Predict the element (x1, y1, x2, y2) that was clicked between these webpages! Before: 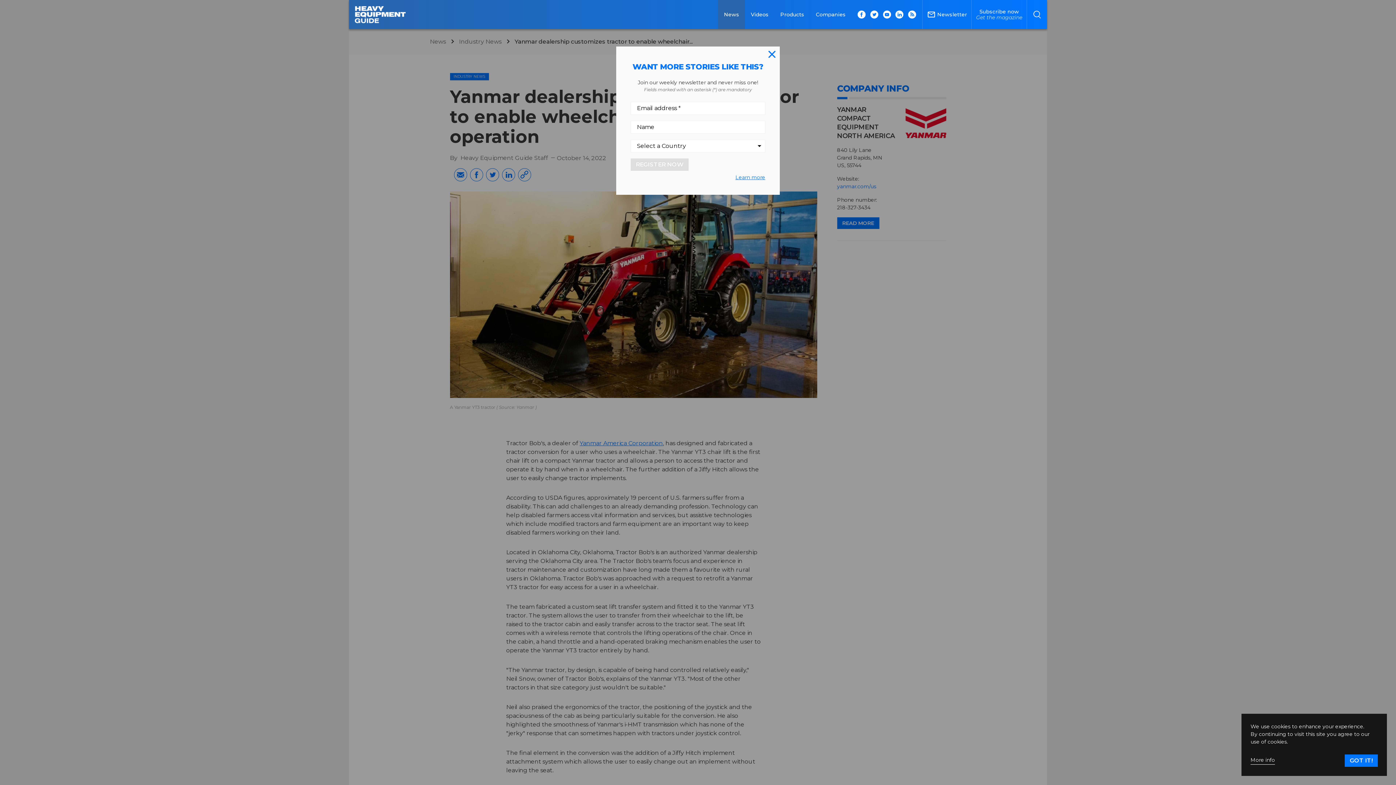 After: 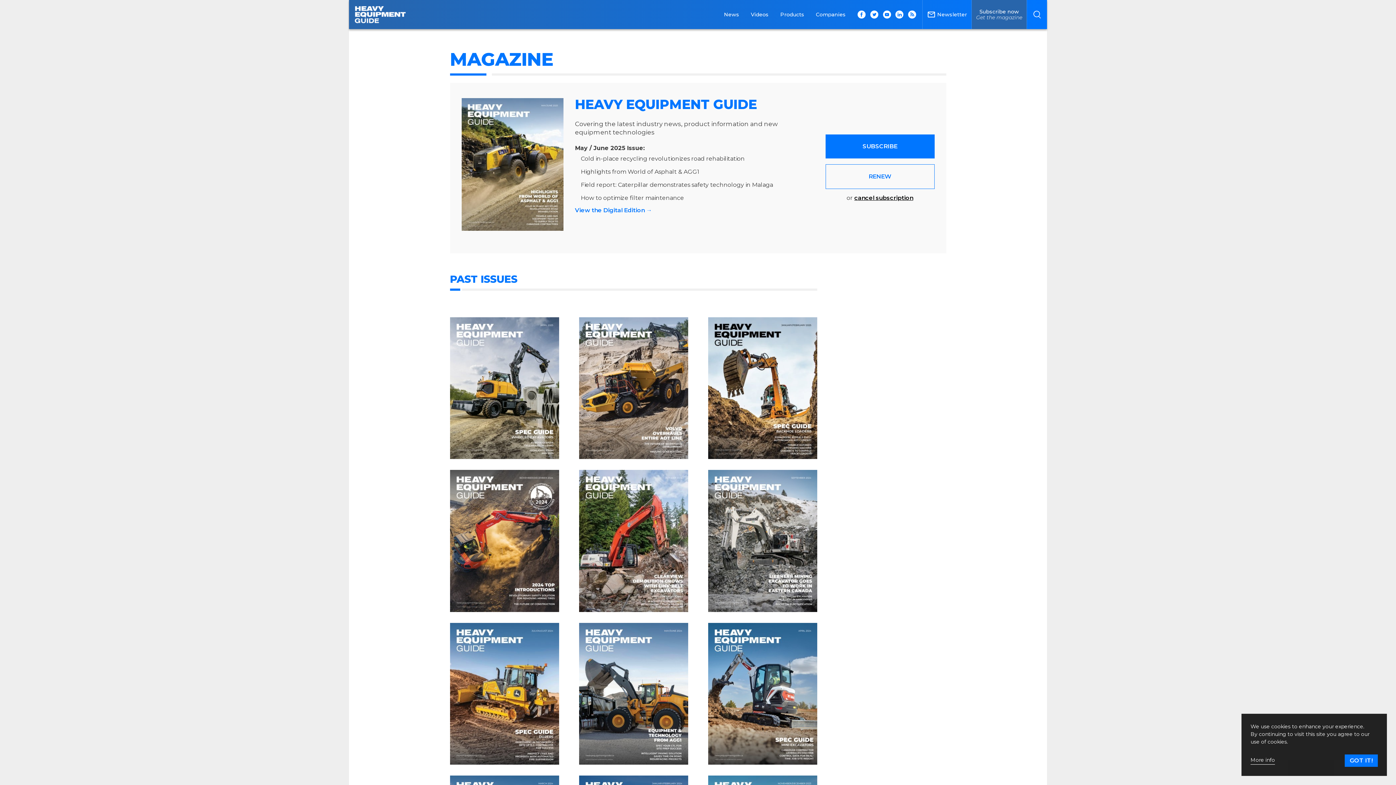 Action: label: Magazine bbox: (972, 0, 1026, 29)